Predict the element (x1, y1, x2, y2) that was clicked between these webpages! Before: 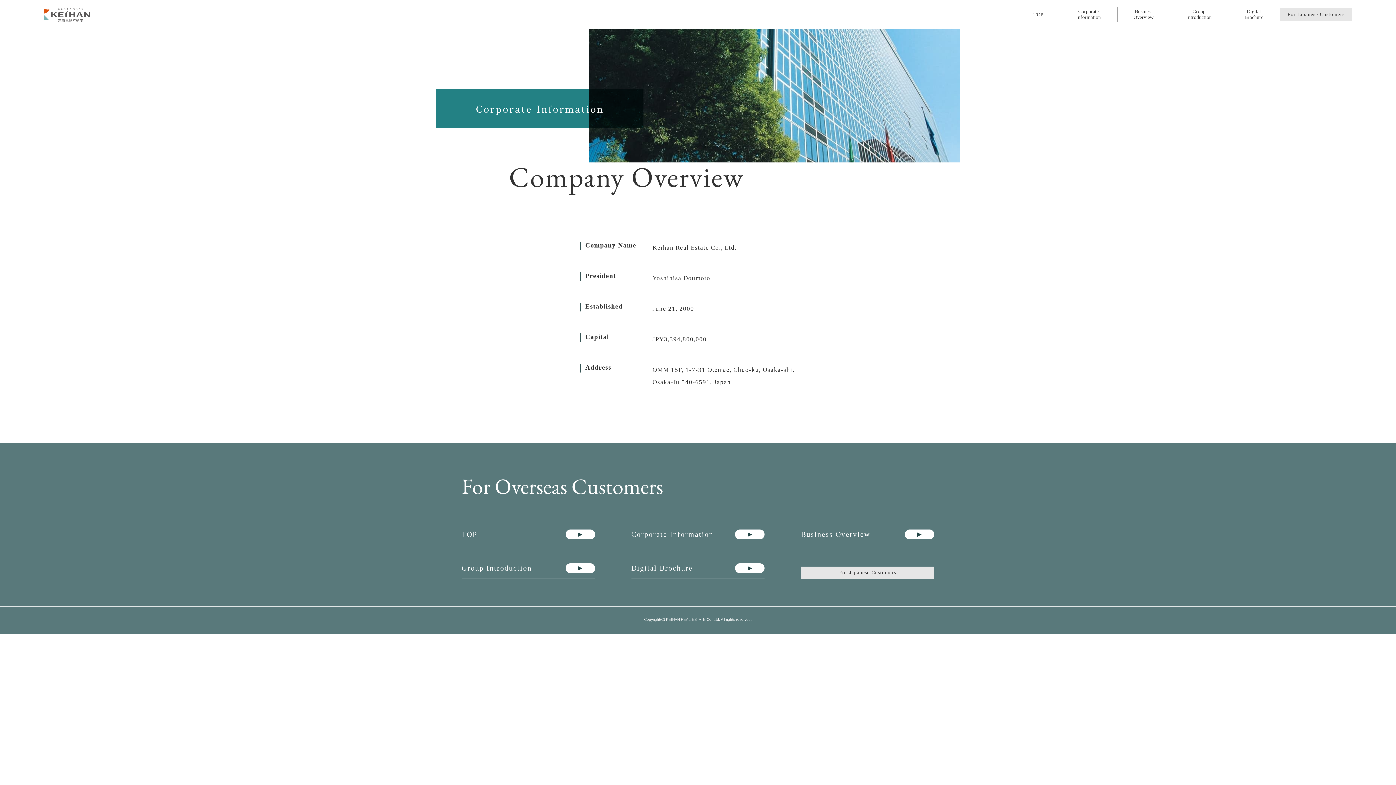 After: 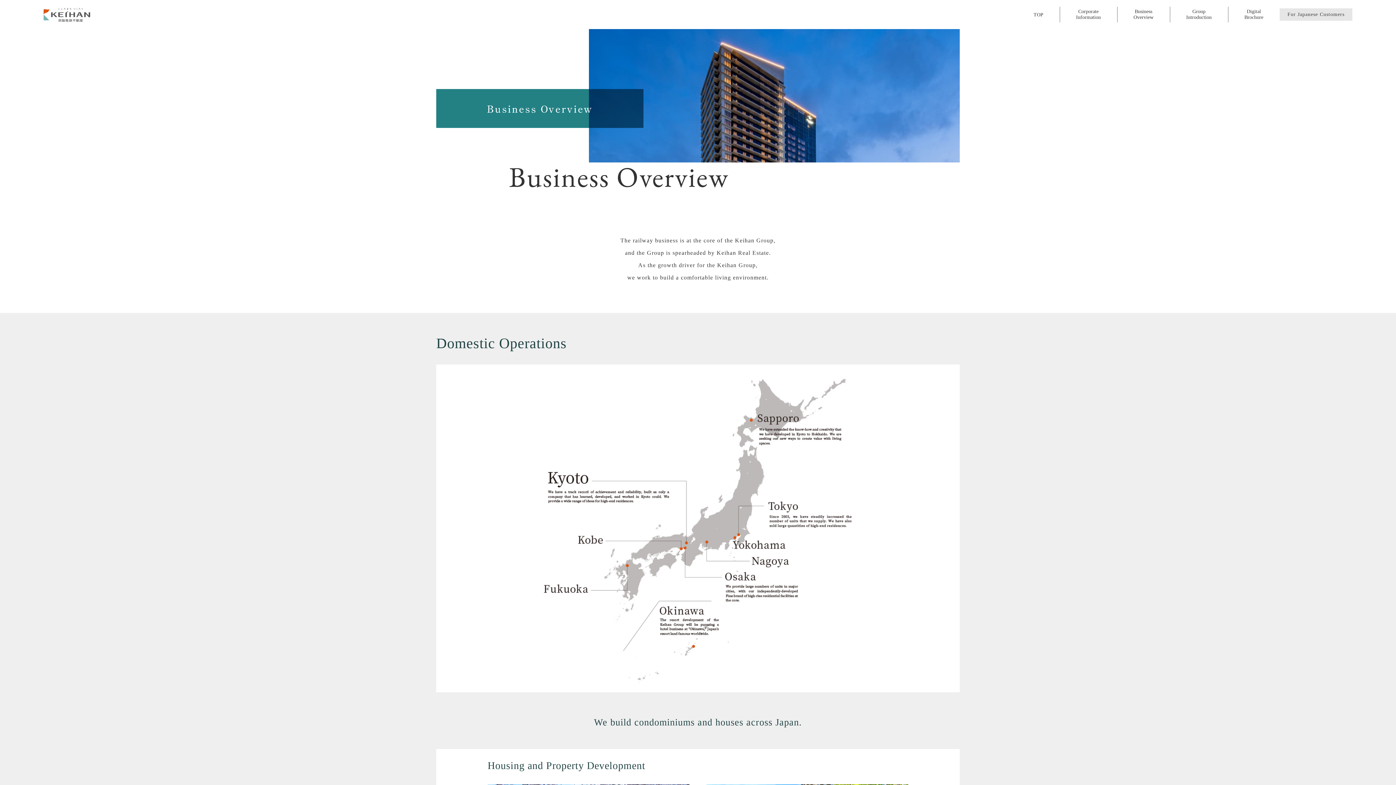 Action: label: Business
Overview bbox: (1133, 8, 1153, 20)